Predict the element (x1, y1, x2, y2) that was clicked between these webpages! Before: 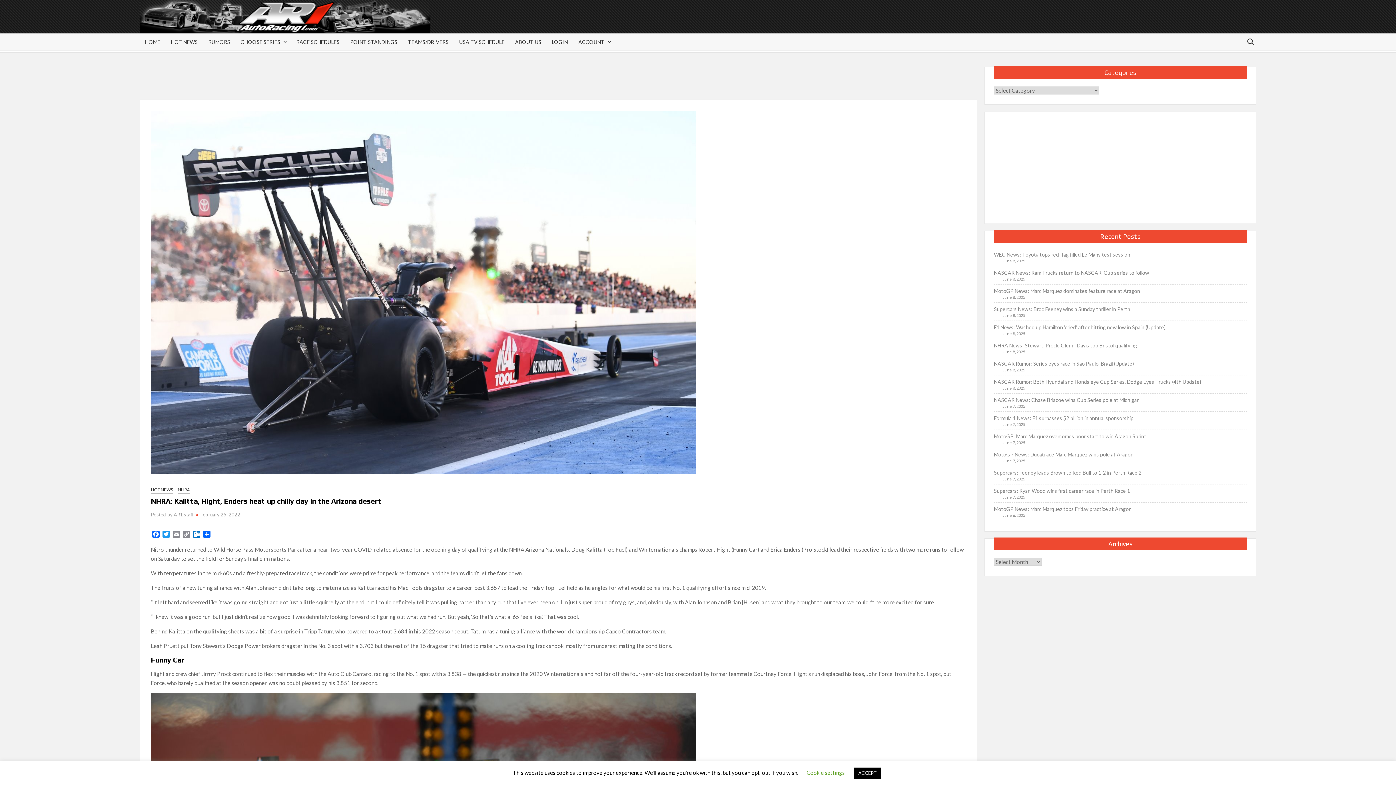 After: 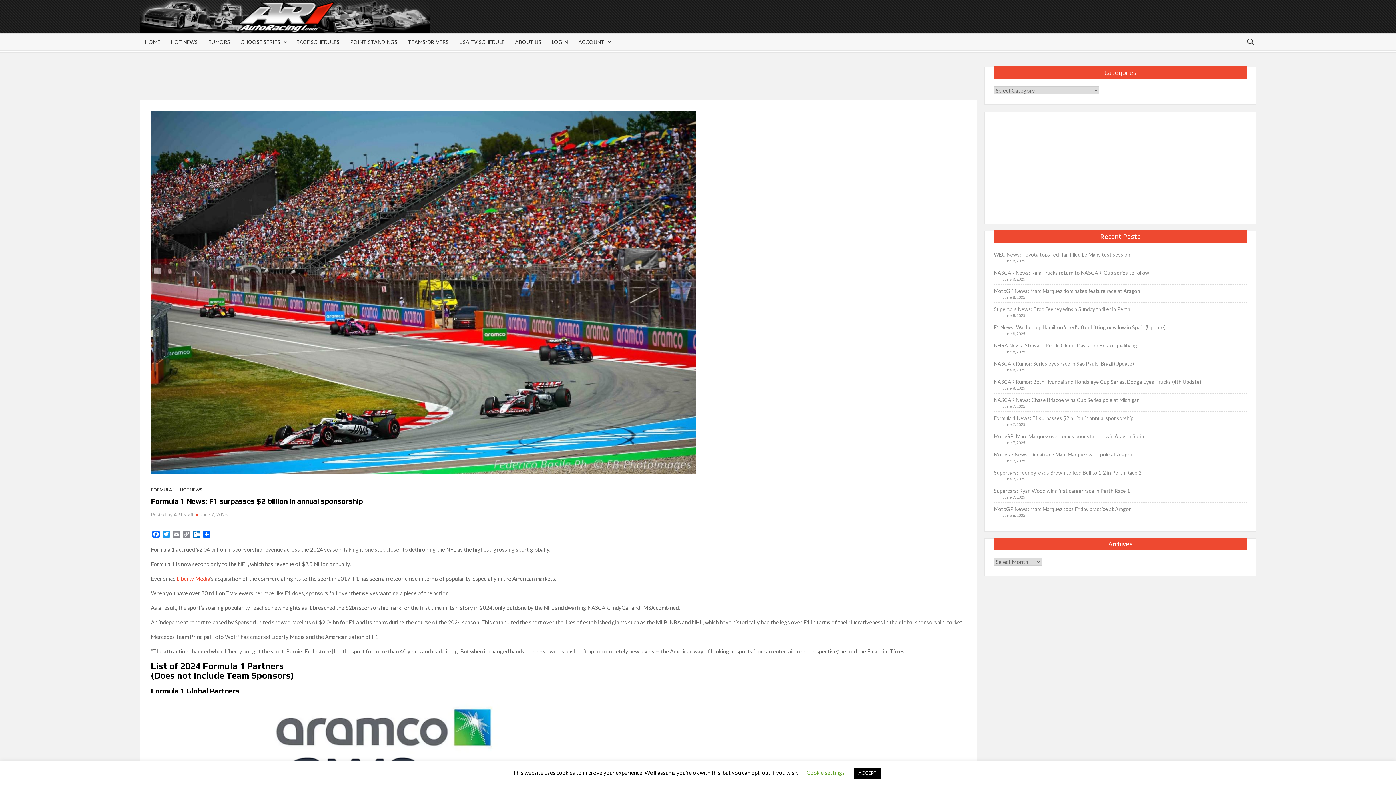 Action: bbox: (994, 413, 1133, 423) label: Formula 1 News: F1 surpasses $2 billion in annual sponsorship